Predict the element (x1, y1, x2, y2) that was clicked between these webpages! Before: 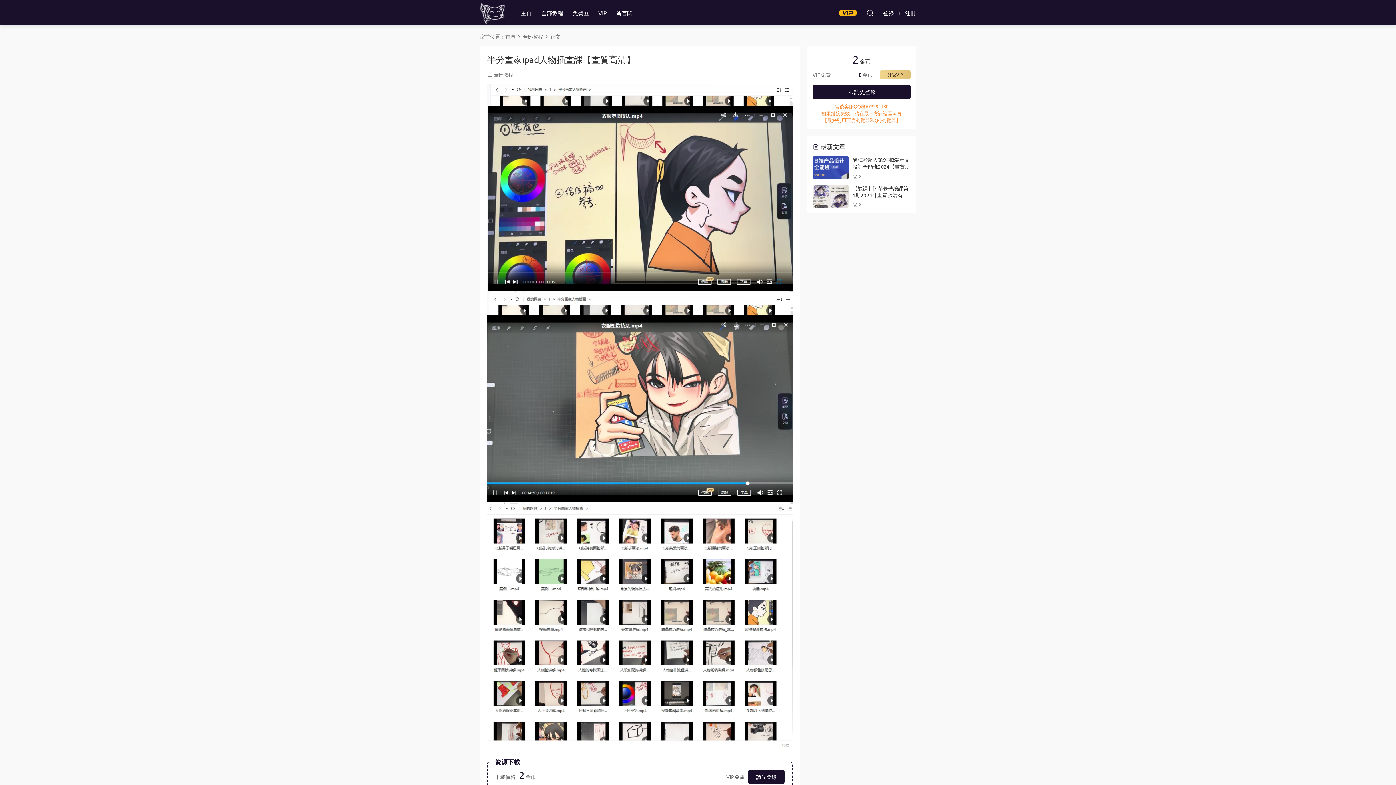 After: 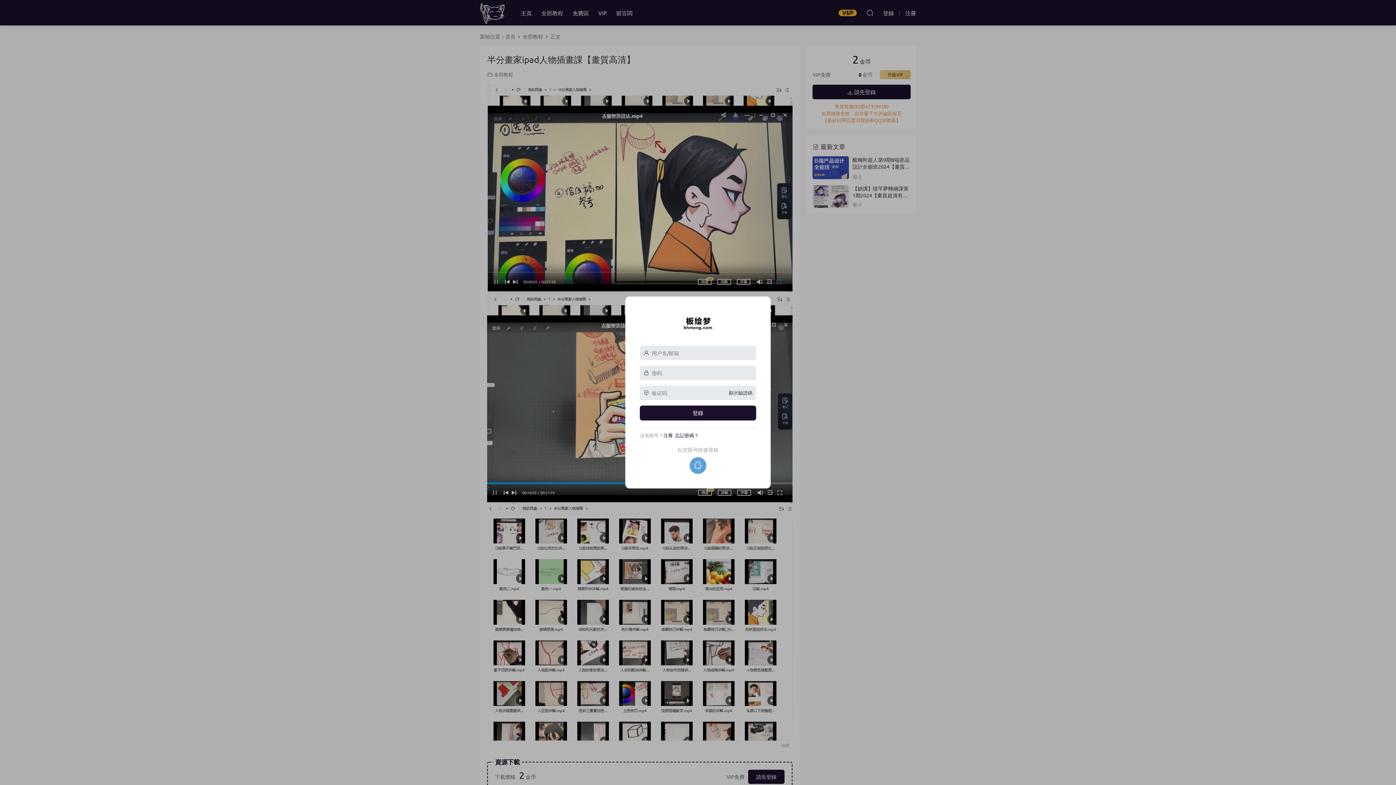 Action: label: 請先登錄 bbox: (748, 770, 784, 784)